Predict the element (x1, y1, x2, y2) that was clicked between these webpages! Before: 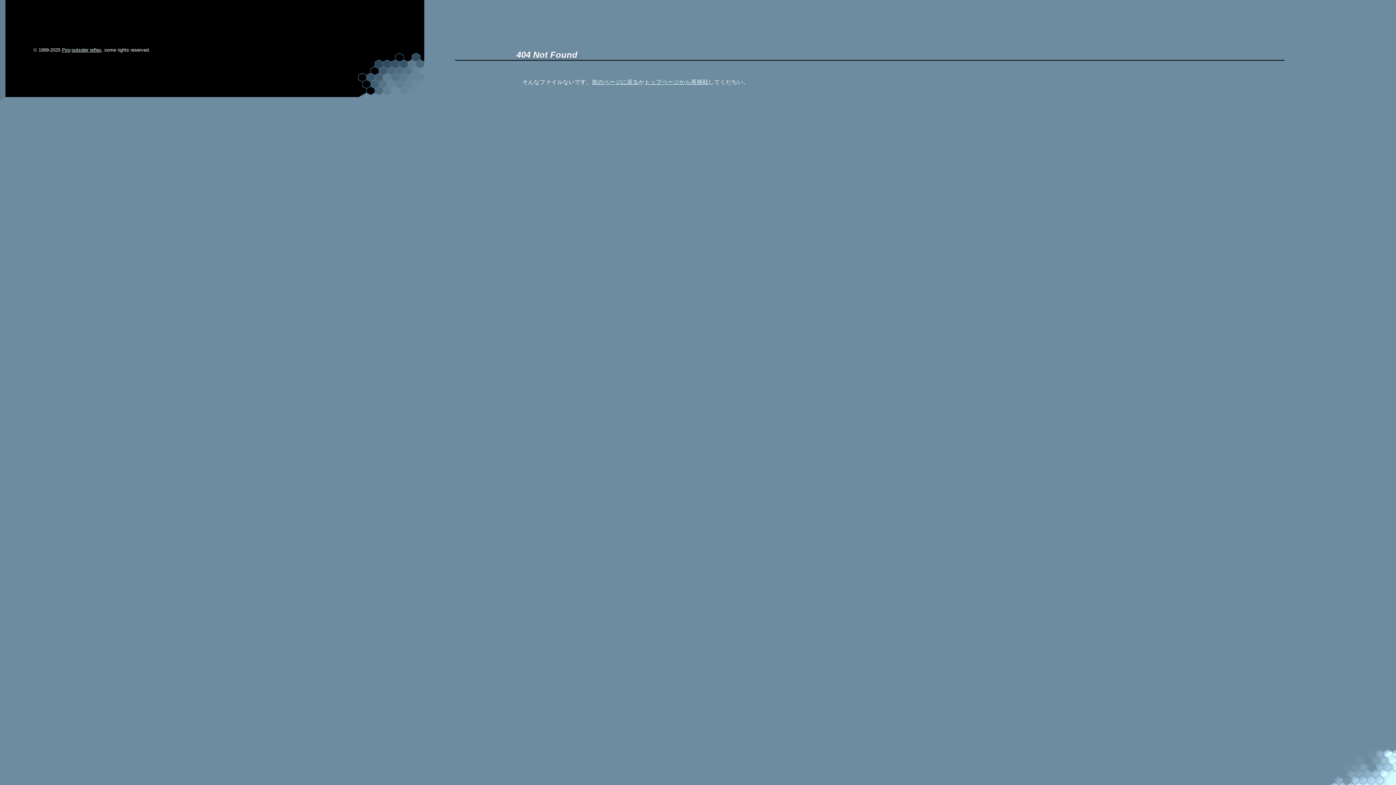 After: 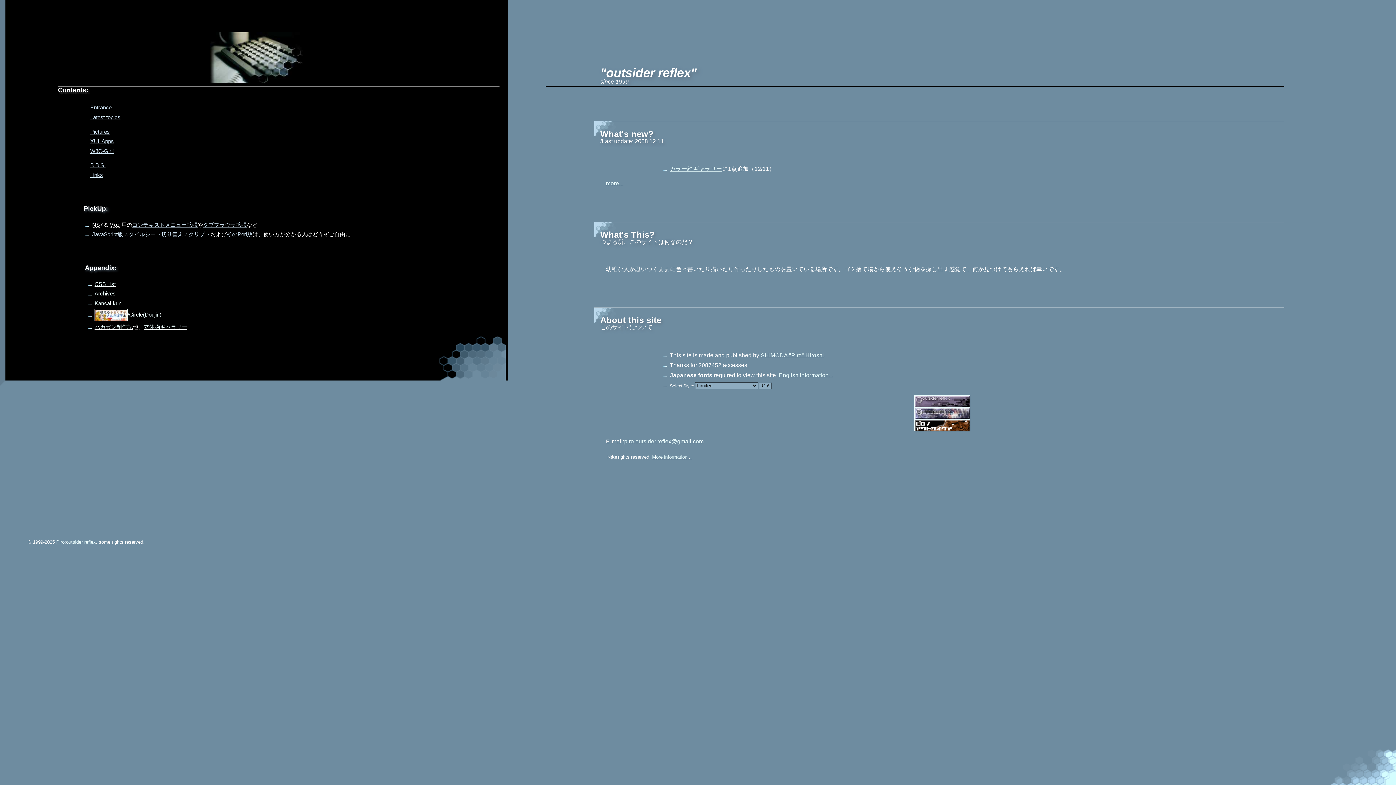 Action: label: トップページから再挑戦 bbox: (644, 78, 708, 84)